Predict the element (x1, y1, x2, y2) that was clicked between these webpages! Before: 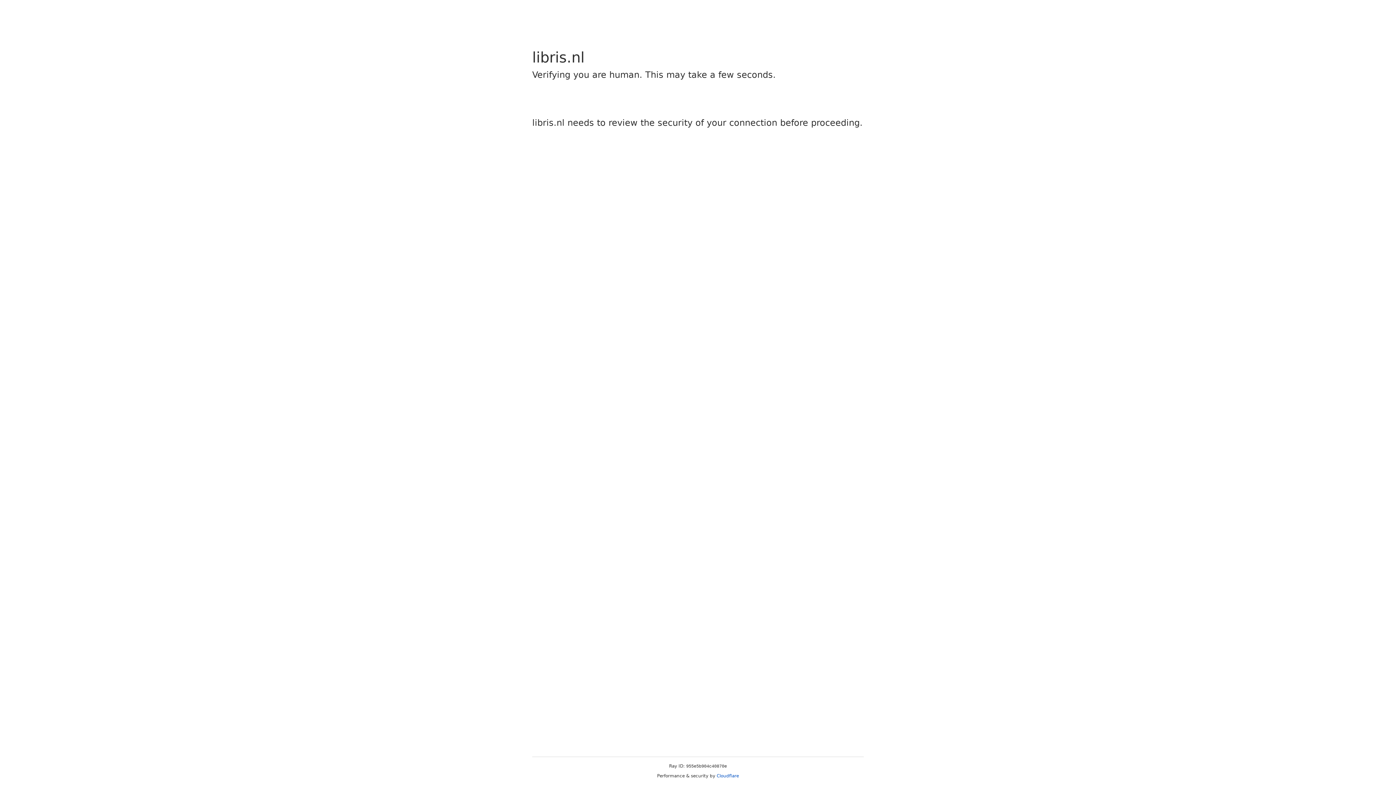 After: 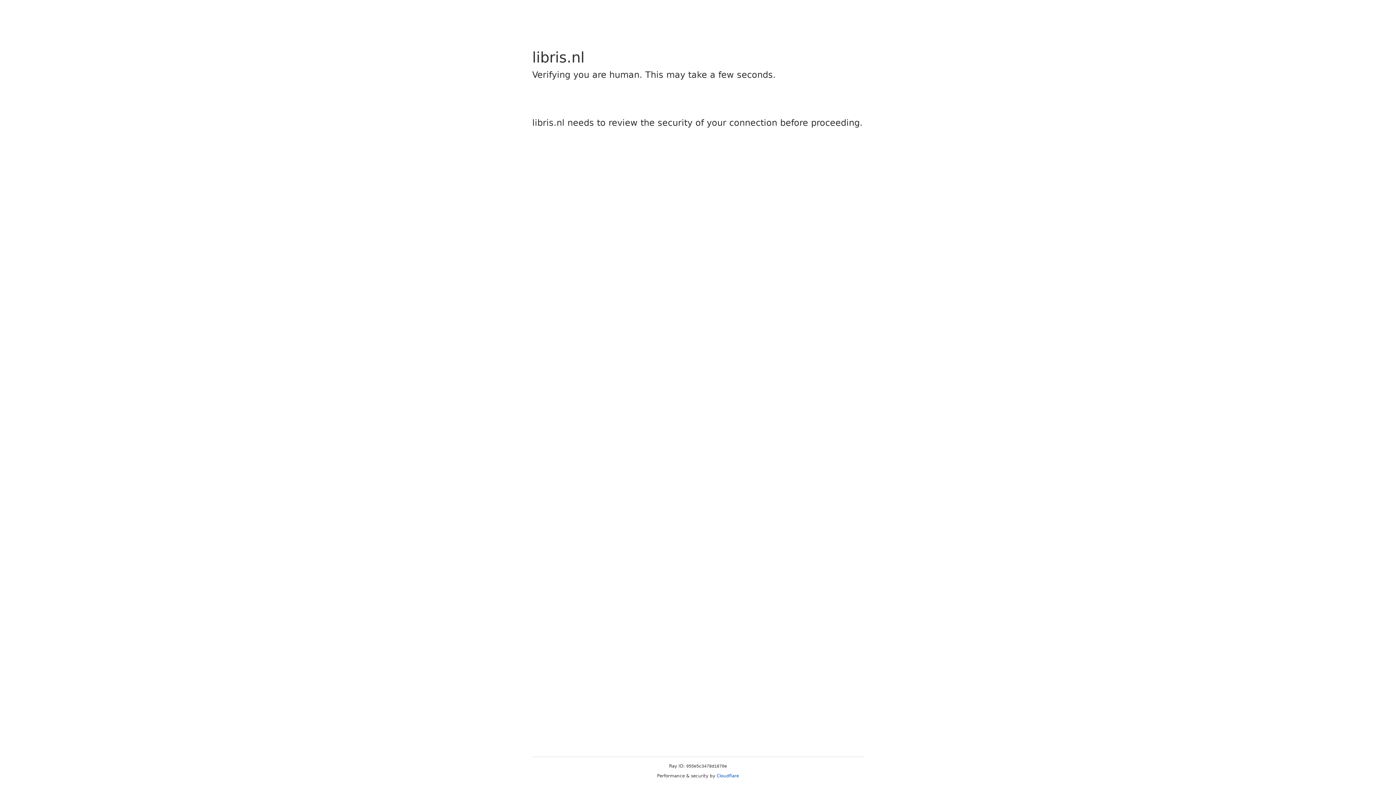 Action: bbox: (716, 773, 739, 778) label: Cloudflare